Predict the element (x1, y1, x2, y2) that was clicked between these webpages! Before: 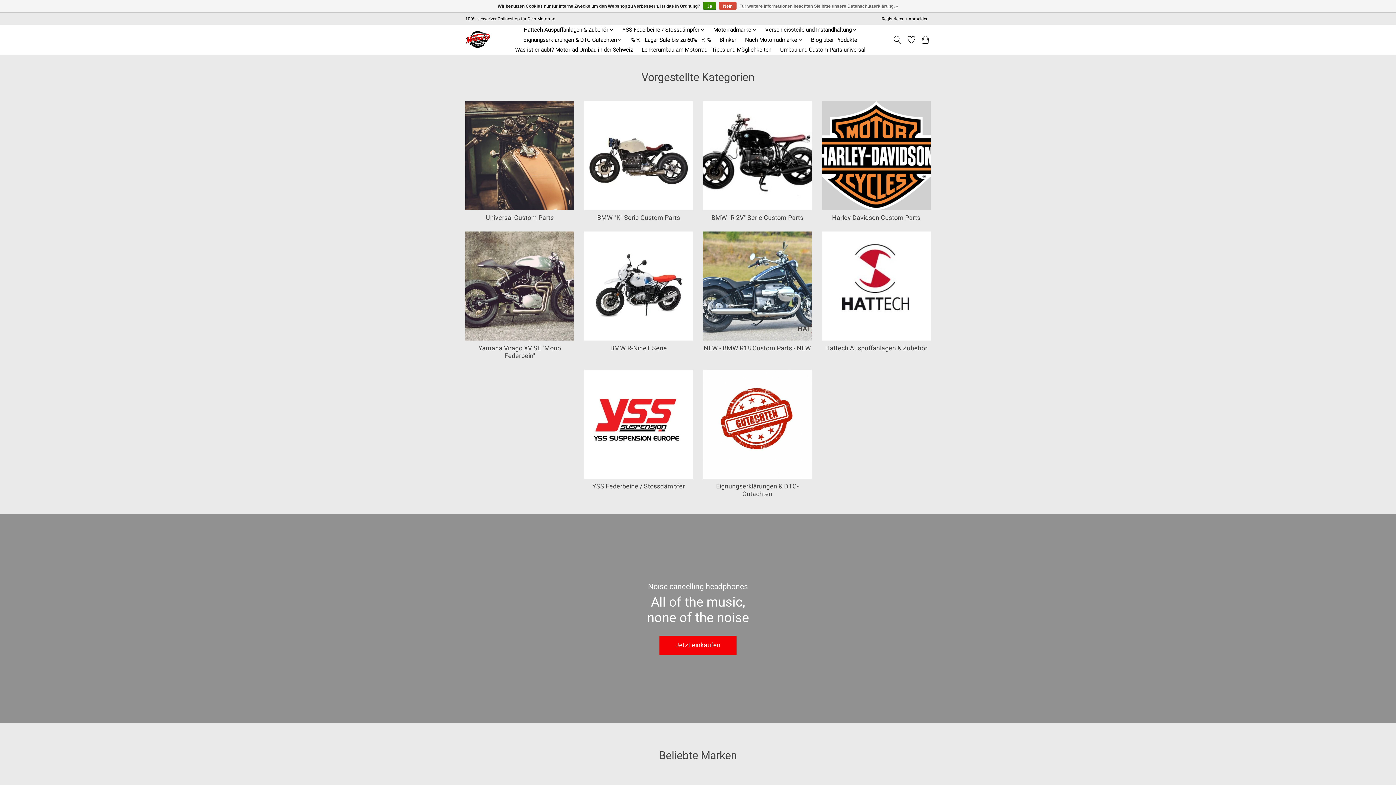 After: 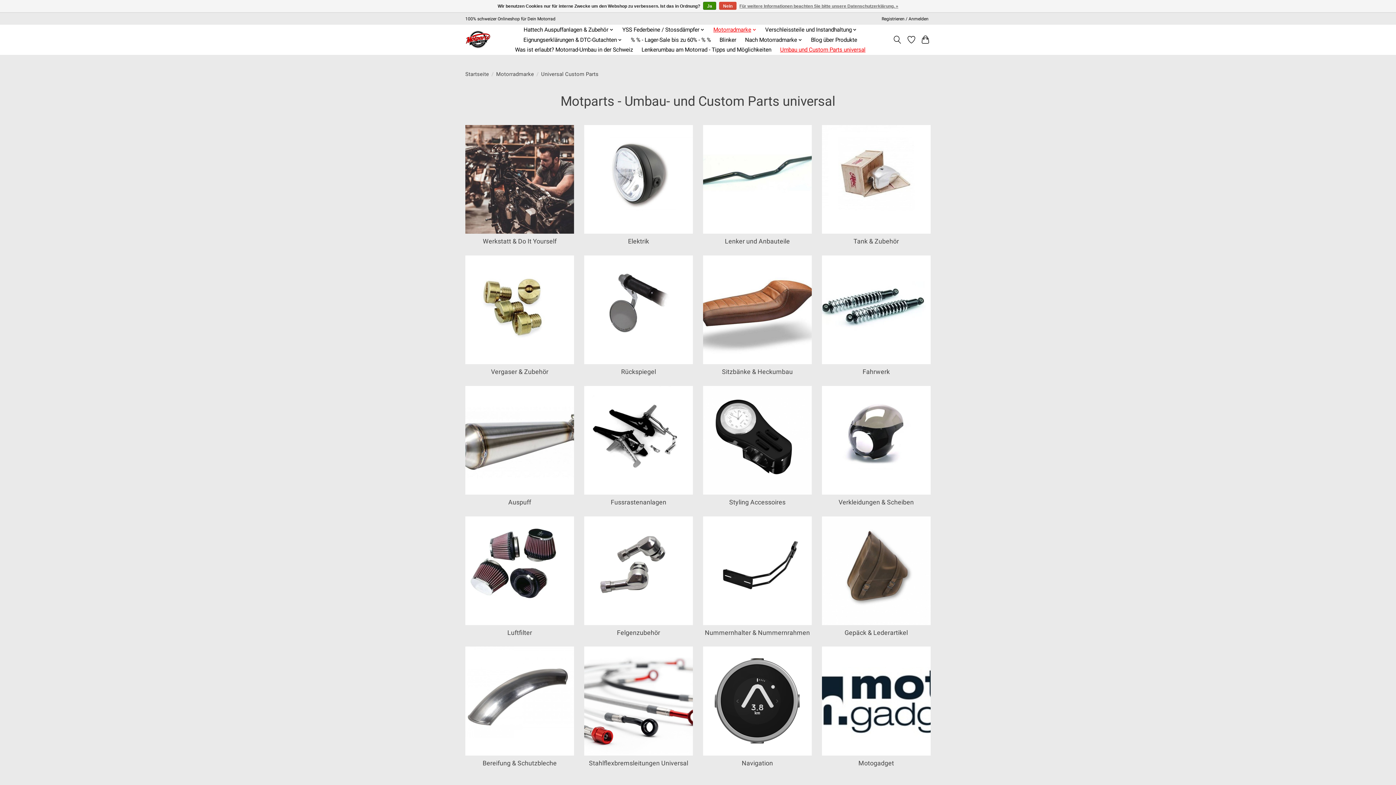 Action: label: Universal Custom Parts bbox: (485, 214, 553, 221)